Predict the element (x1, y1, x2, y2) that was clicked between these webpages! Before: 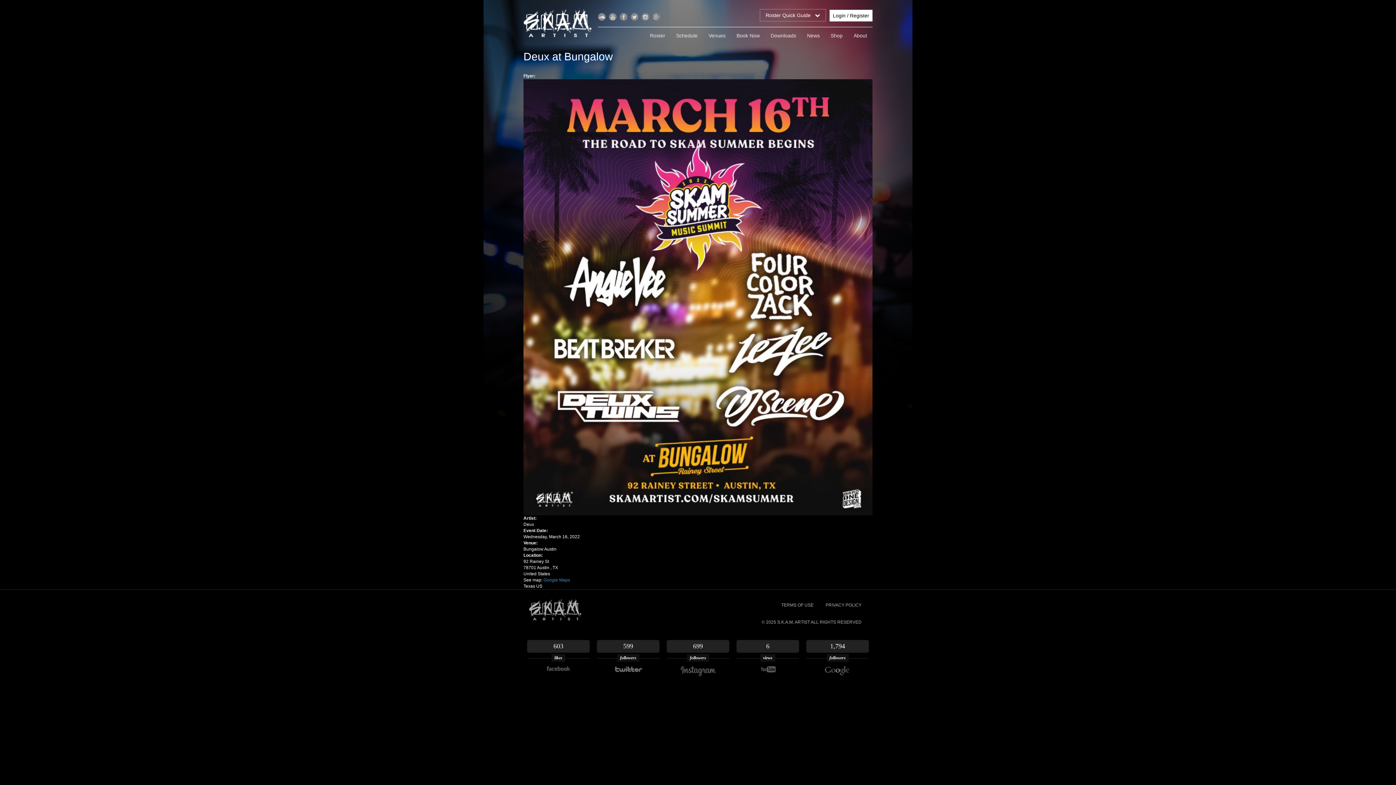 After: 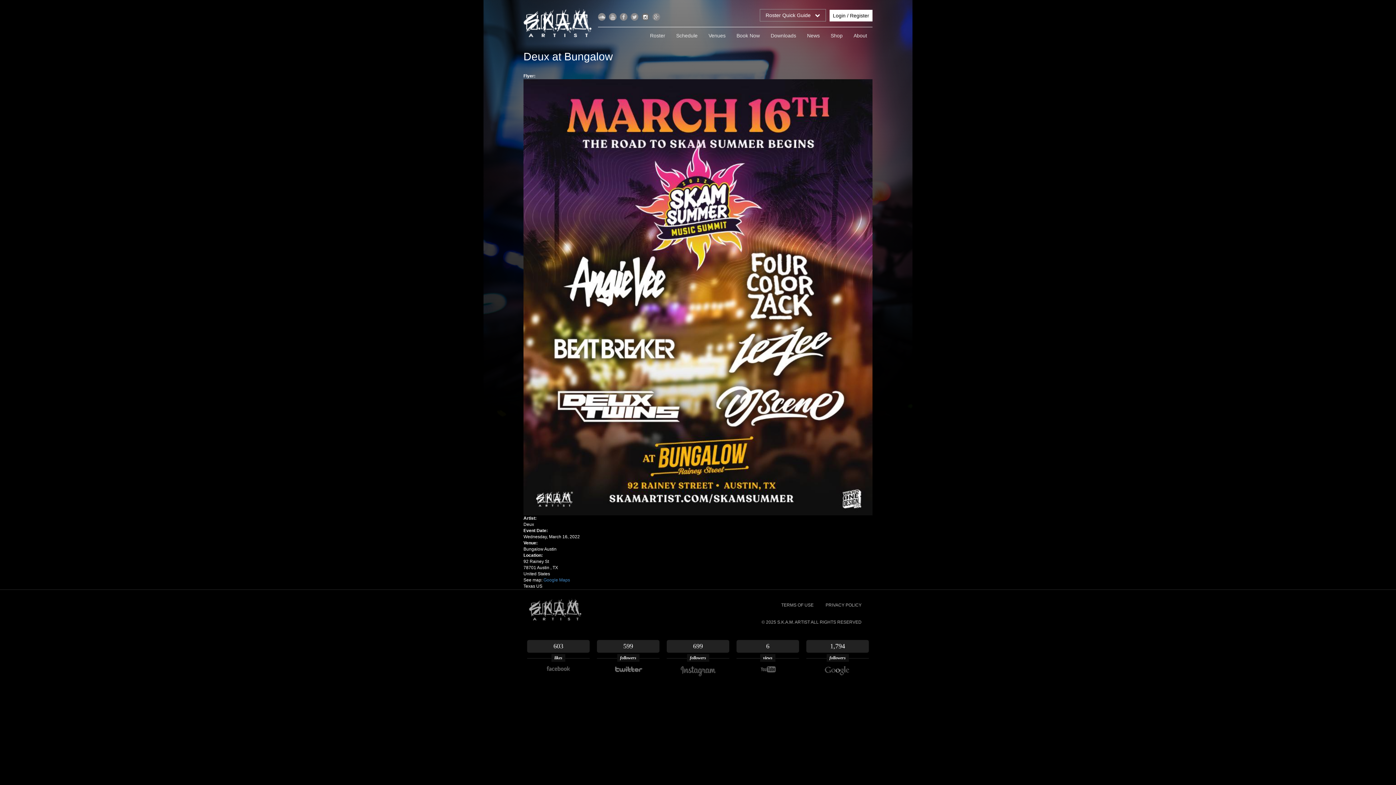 Action: bbox: (641, 13, 649, 20)